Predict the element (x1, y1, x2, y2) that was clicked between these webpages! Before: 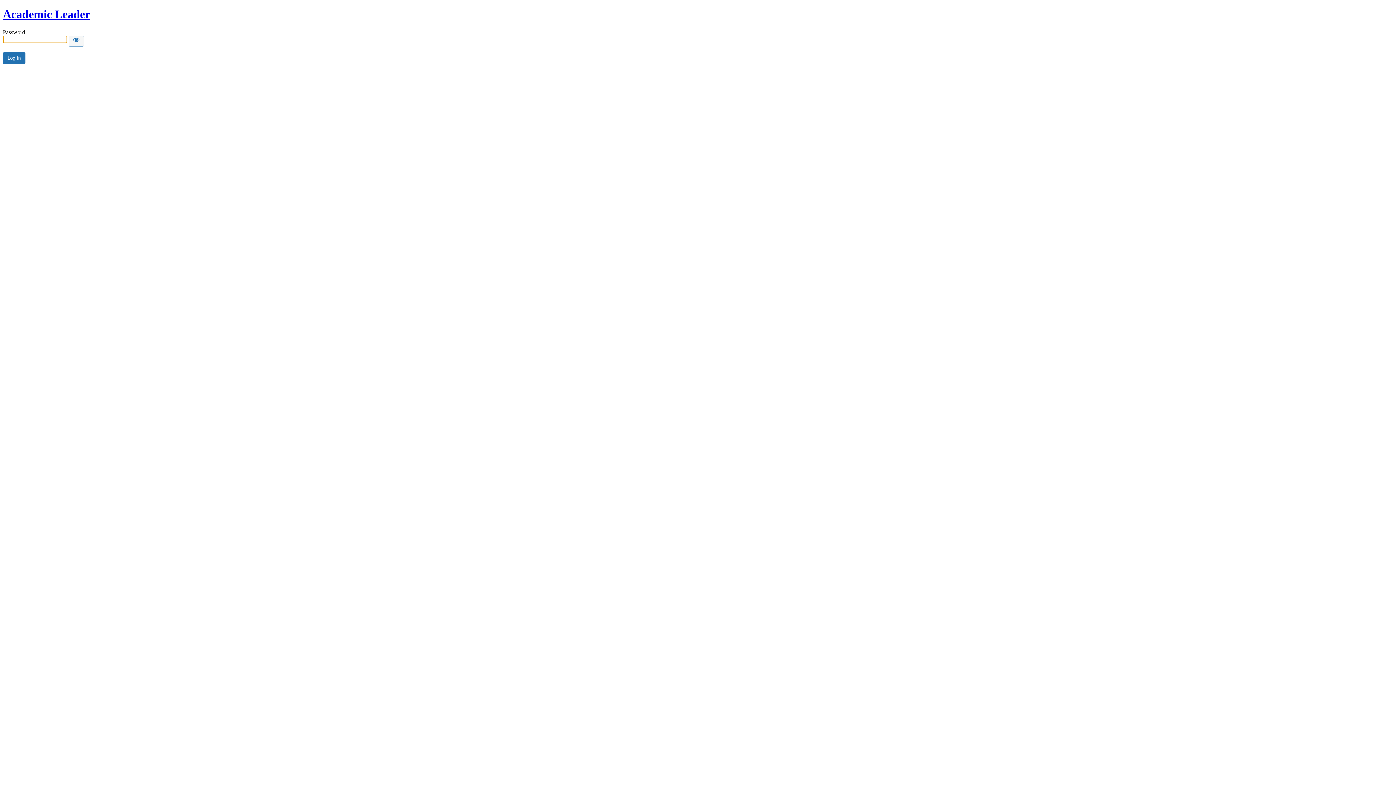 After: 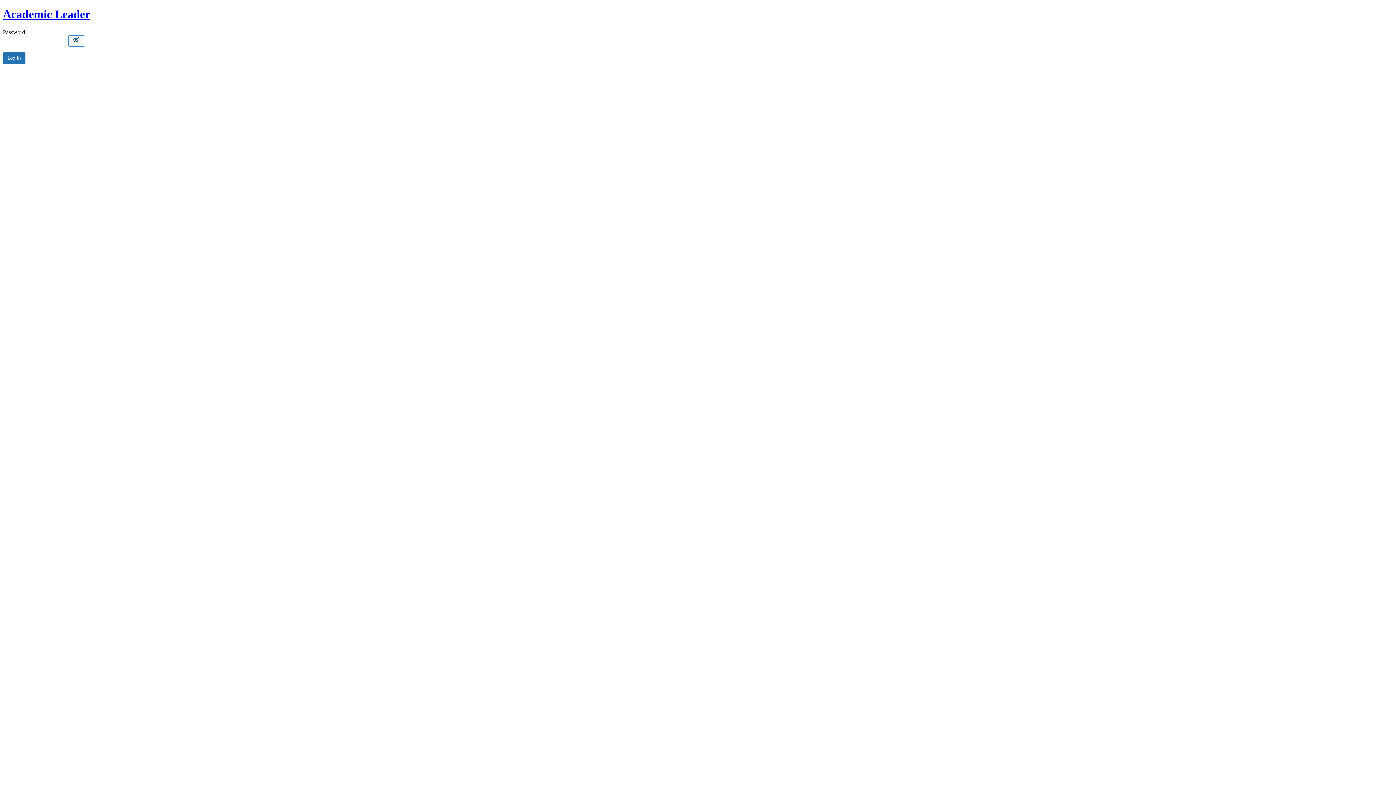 Action: bbox: (68, 35, 84, 46) label: Show password